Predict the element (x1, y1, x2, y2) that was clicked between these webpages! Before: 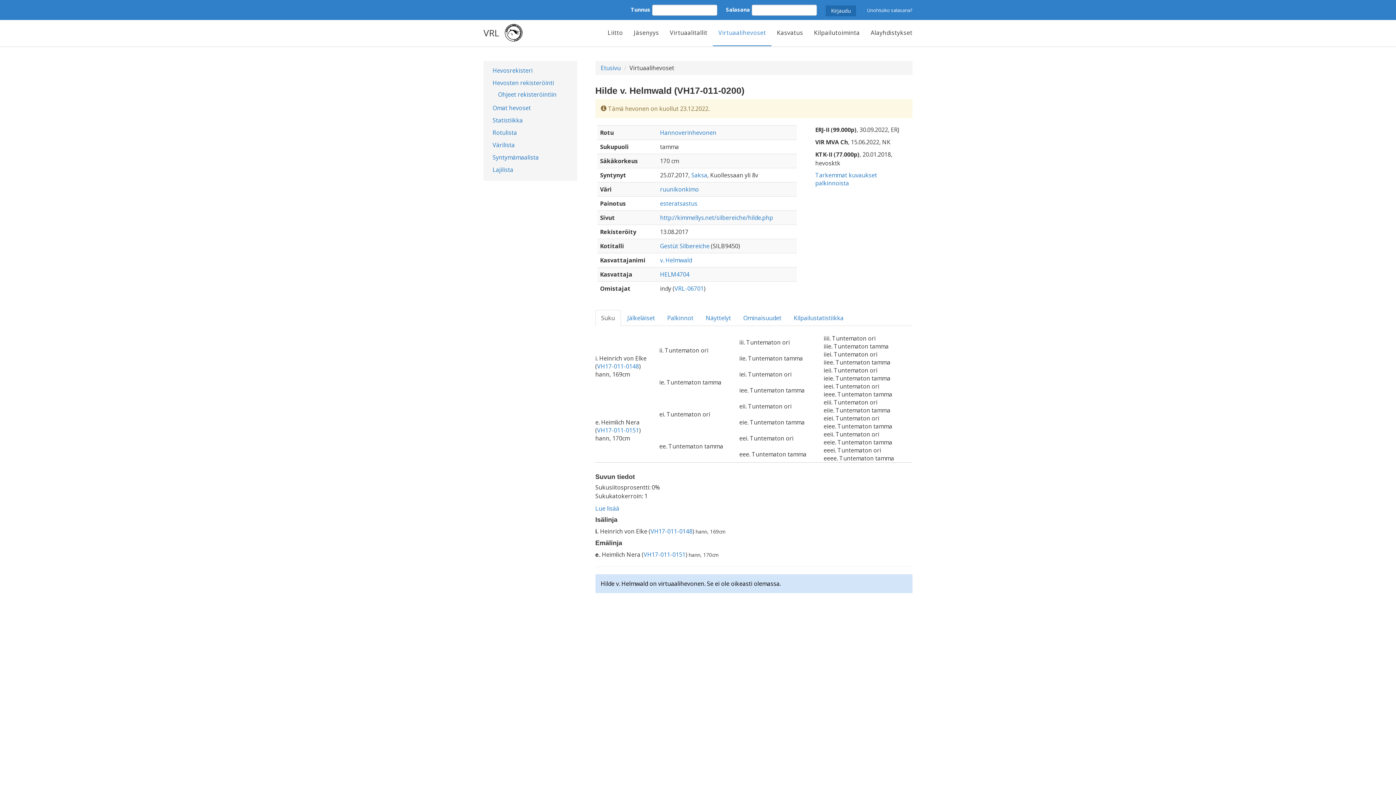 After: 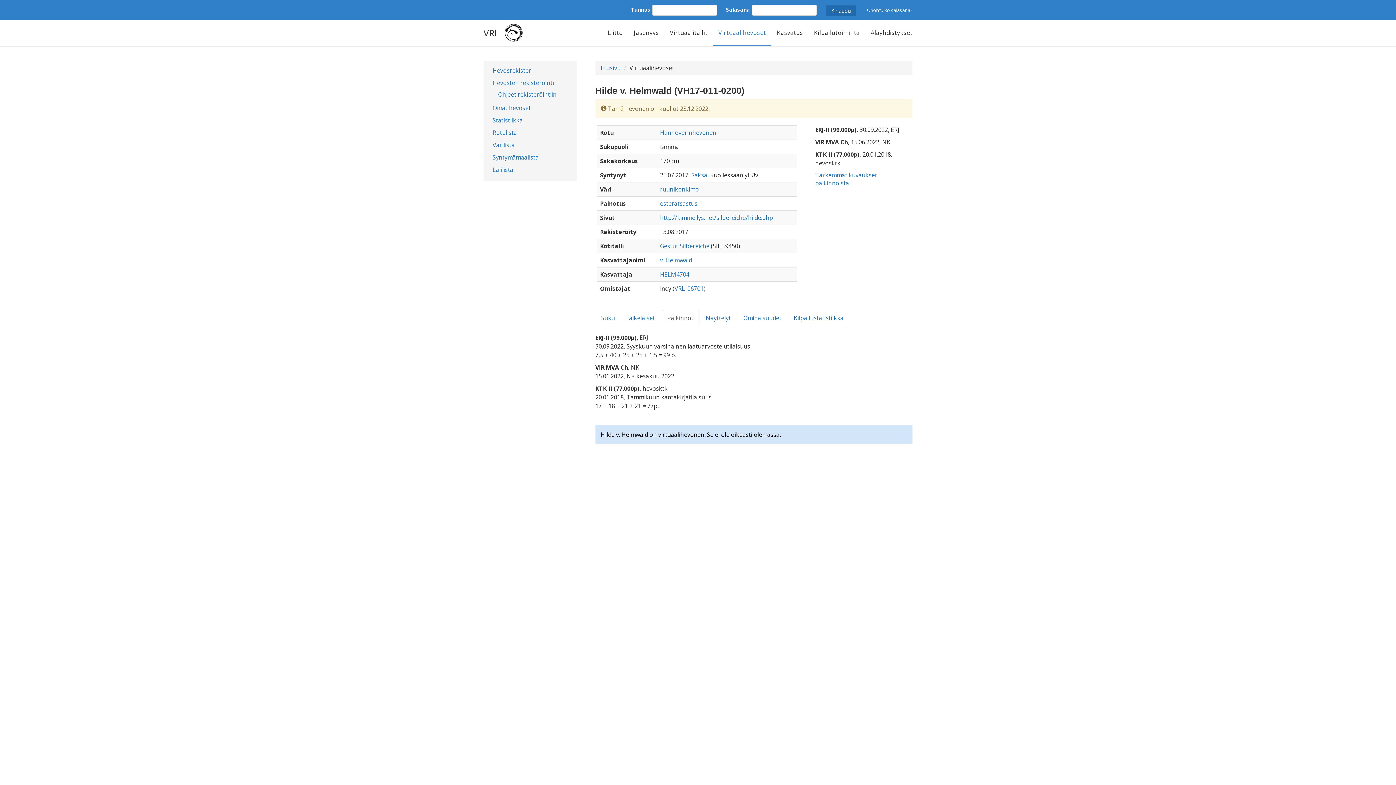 Action: bbox: (815, 171, 877, 187) label: Tarkemmat kuvaukset palkinnoista